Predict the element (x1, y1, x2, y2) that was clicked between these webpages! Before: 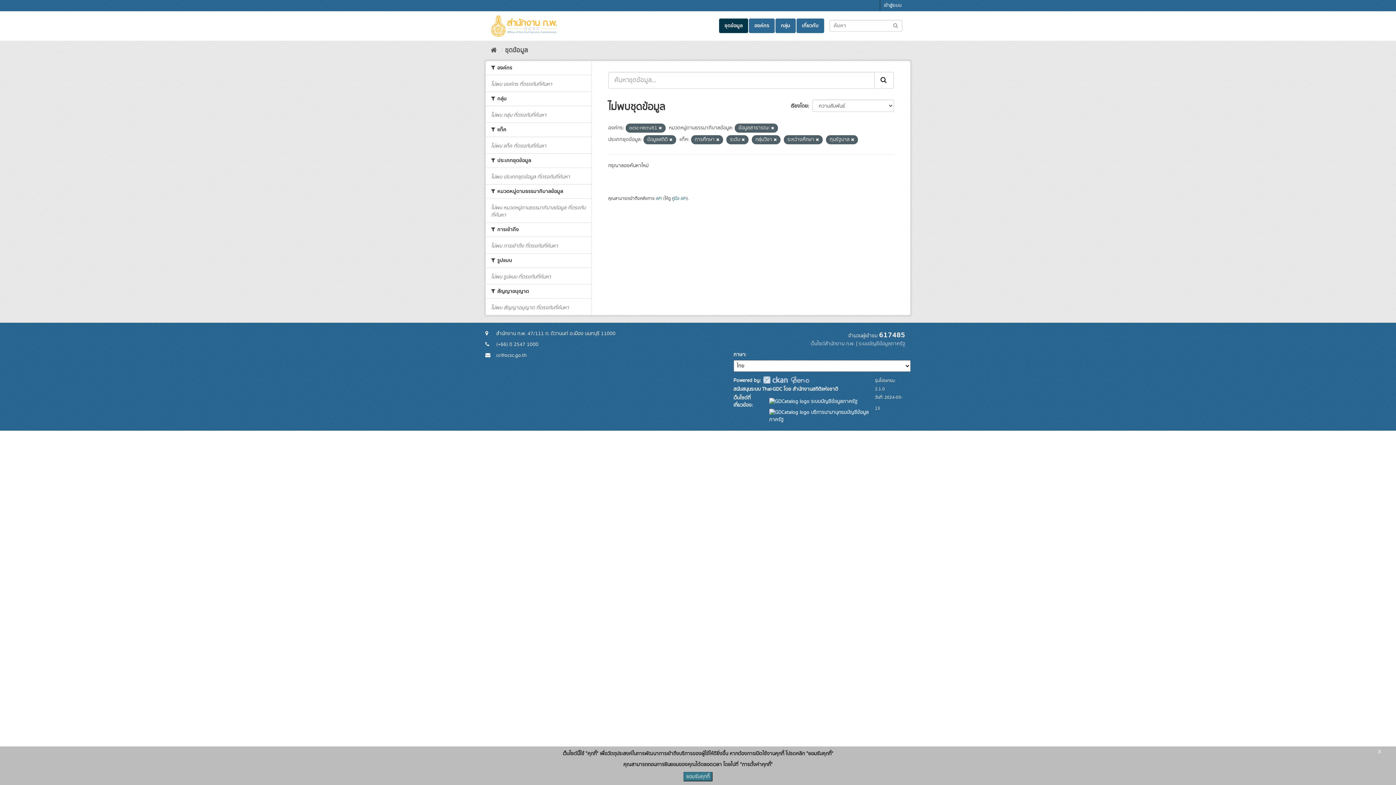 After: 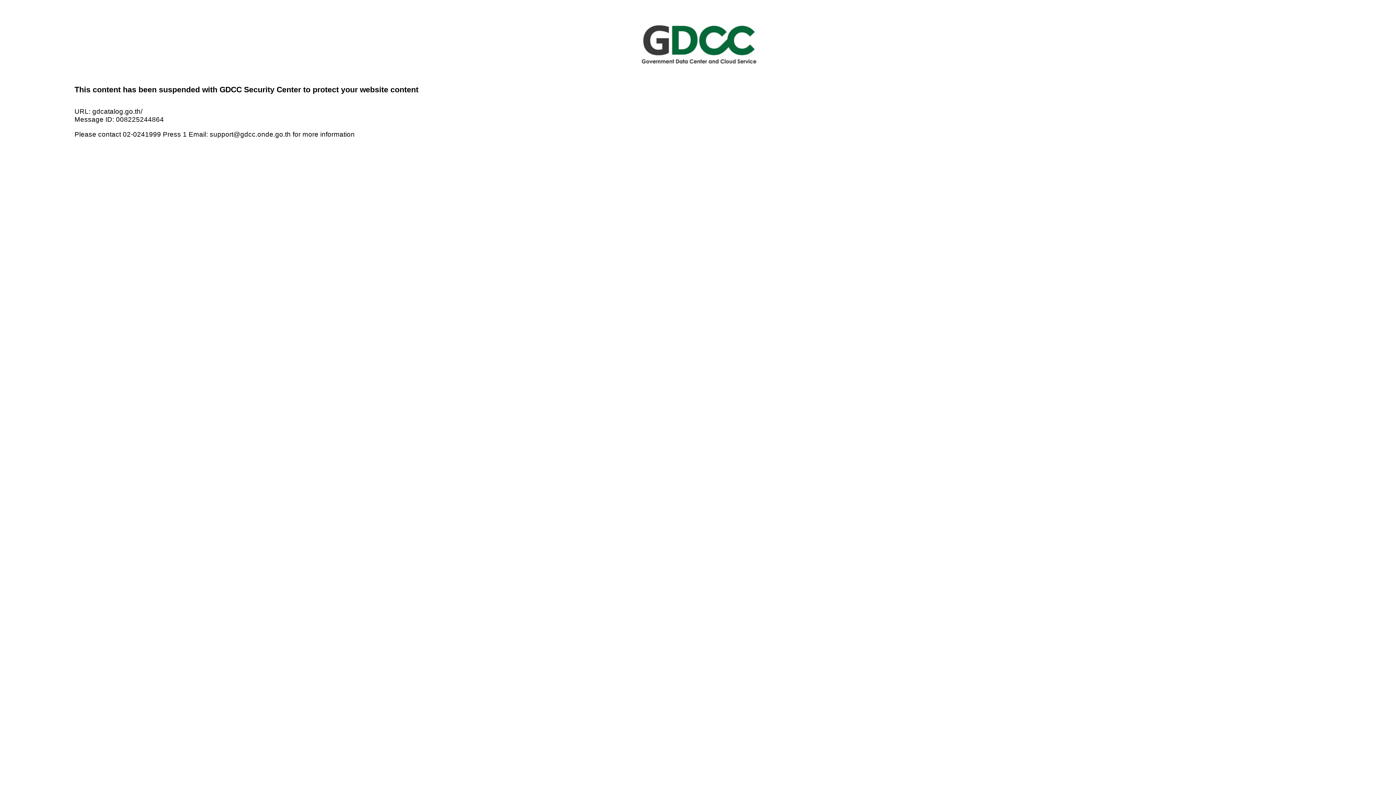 Action: bbox: (769, 398, 857, 405) label:  ระบบบัญชีข้อมูลภาครัฐ